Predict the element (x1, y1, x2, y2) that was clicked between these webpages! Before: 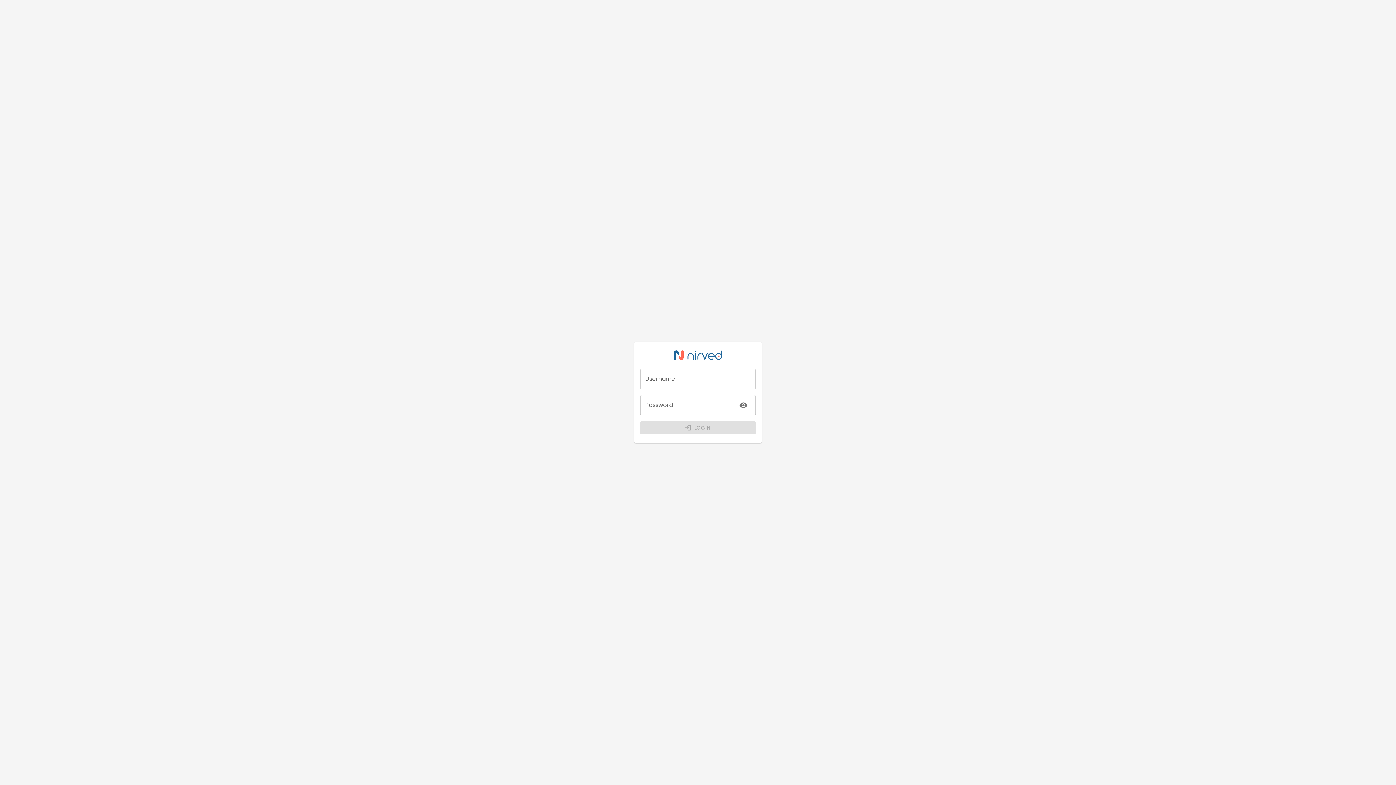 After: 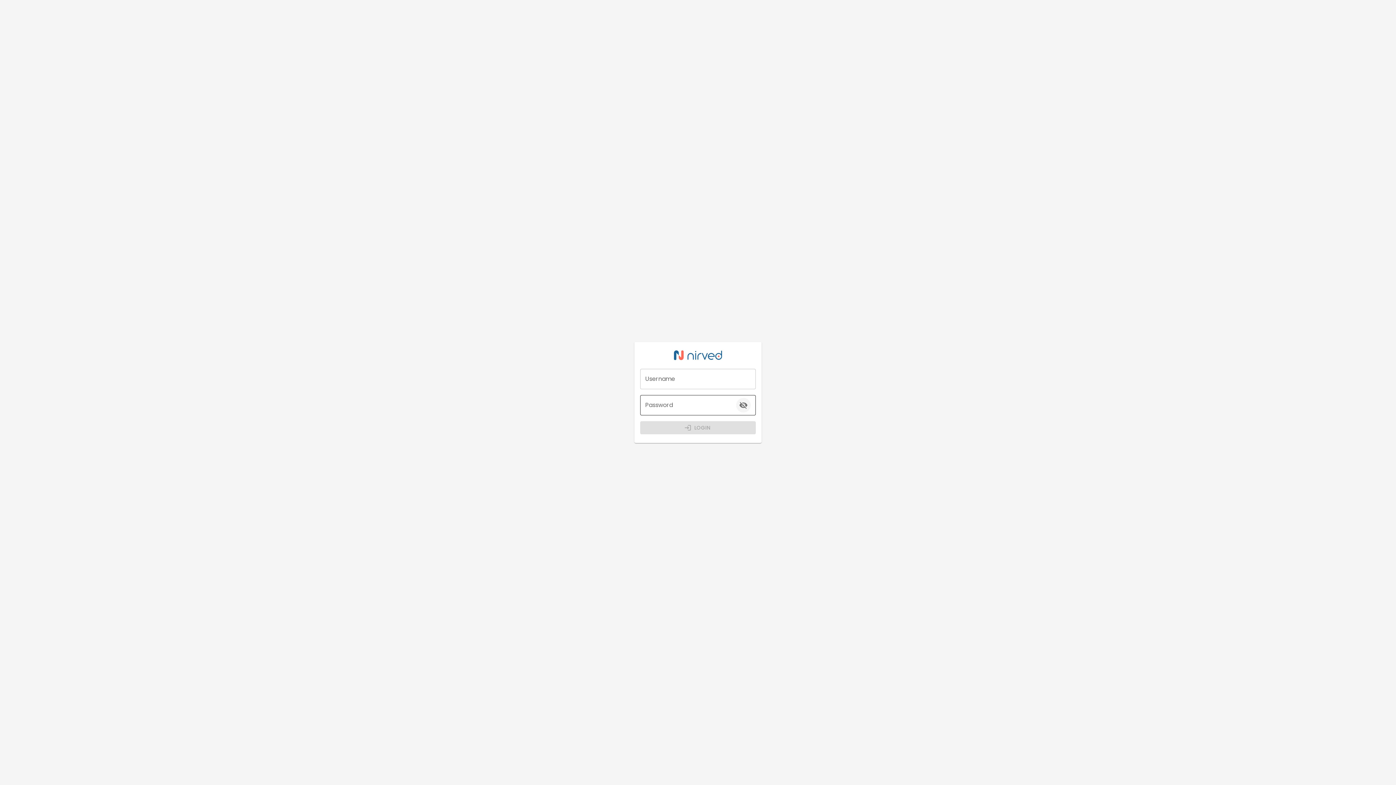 Action: bbox: (736, 398, 750, 412) label: toggle password visibility